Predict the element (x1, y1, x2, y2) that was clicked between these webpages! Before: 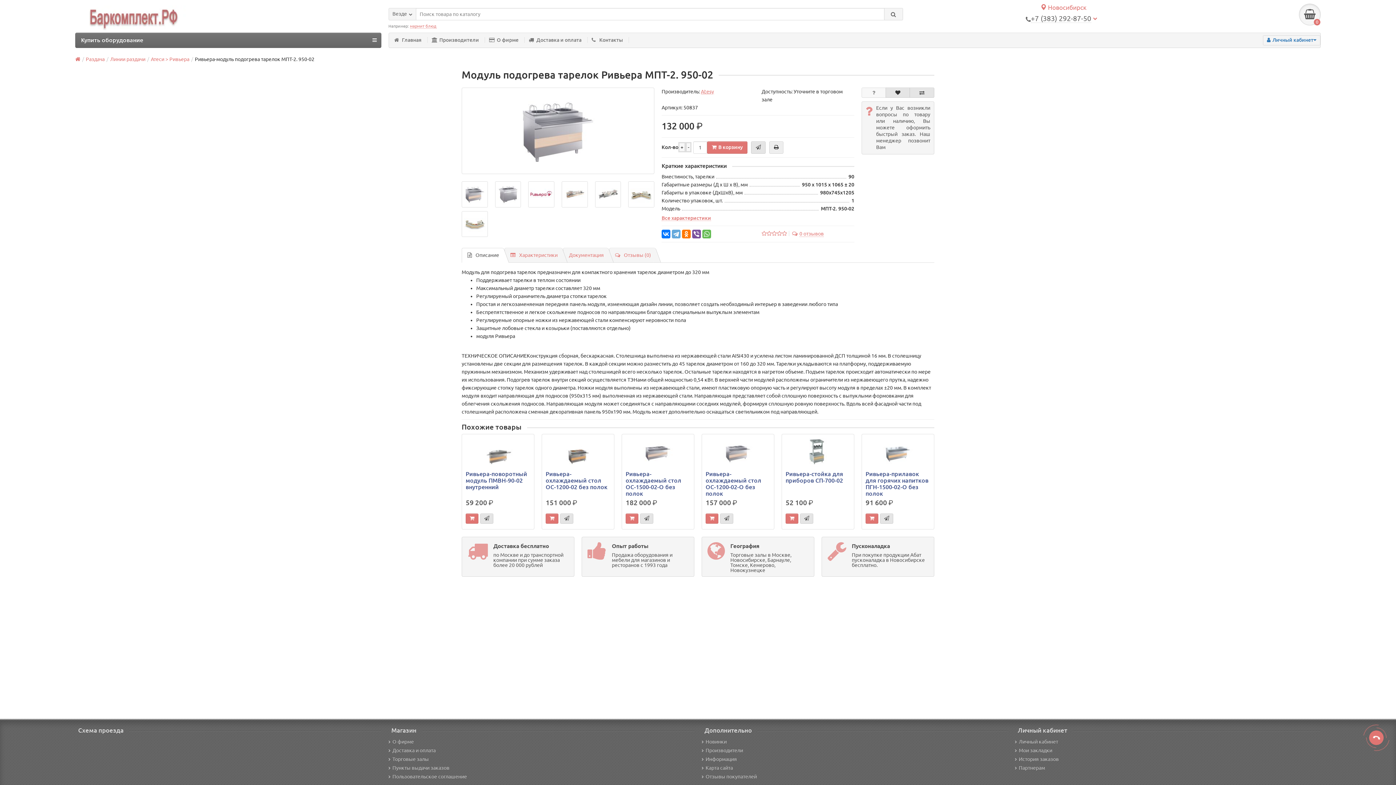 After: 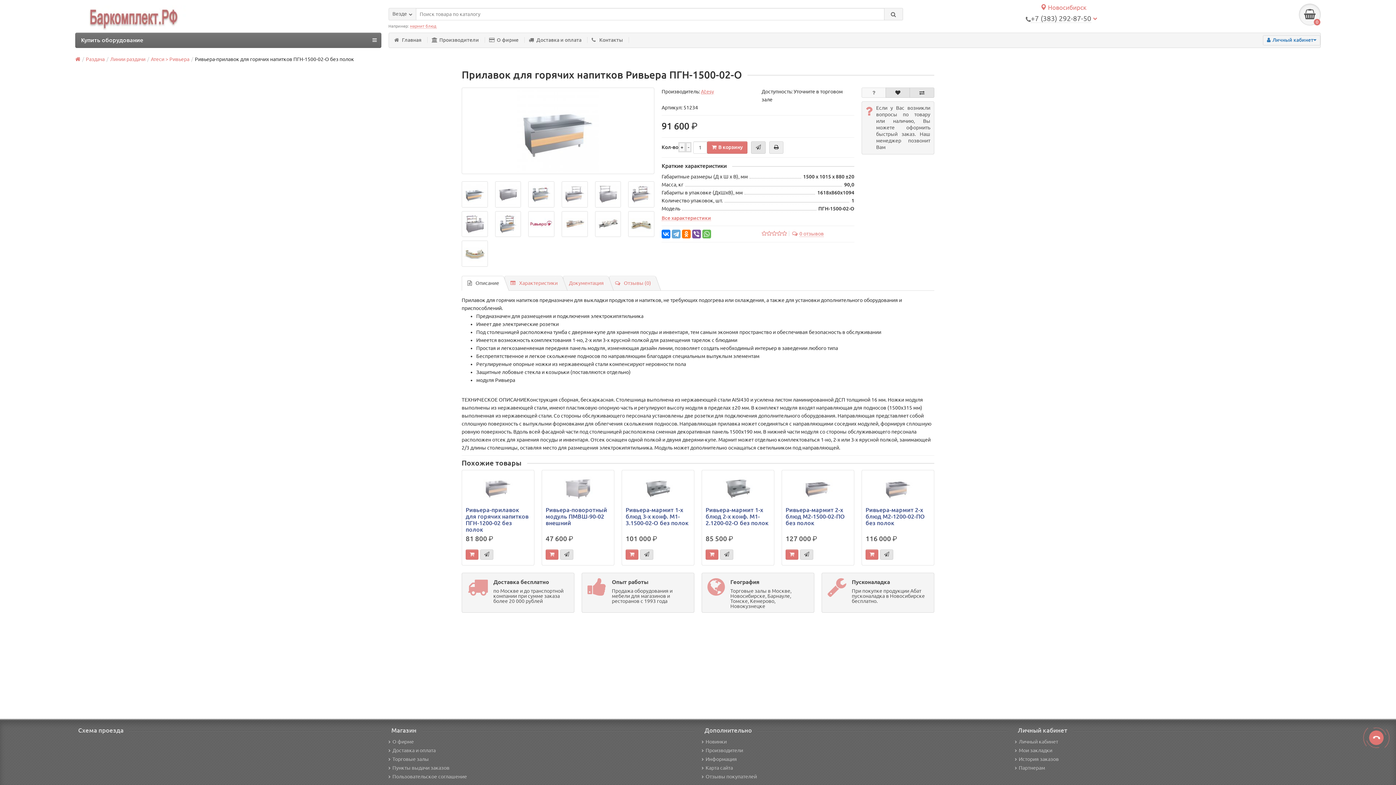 Action: label: Ривьера-прилавок для горячих напитков ПГН-1500-02-О без полок bbox: (865, 470, 930, 497)